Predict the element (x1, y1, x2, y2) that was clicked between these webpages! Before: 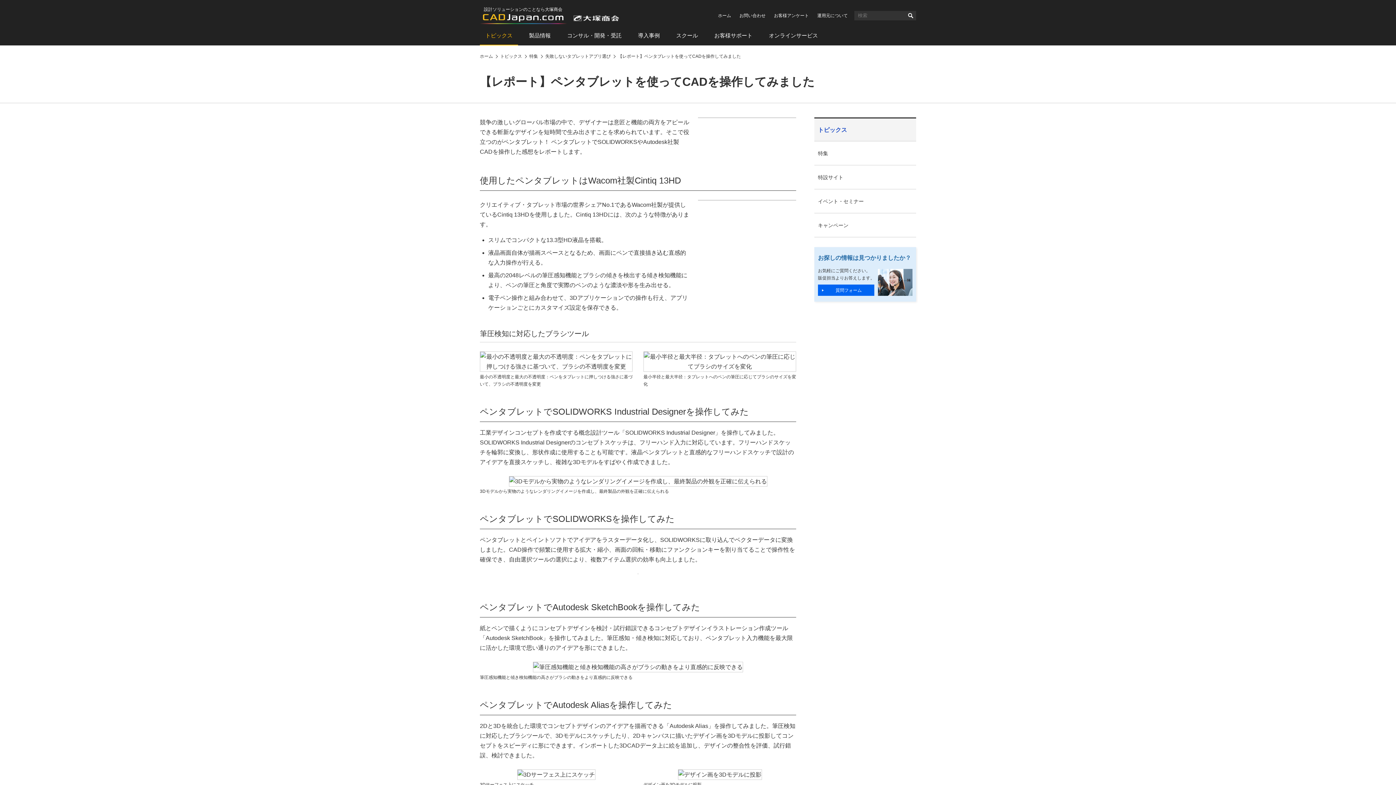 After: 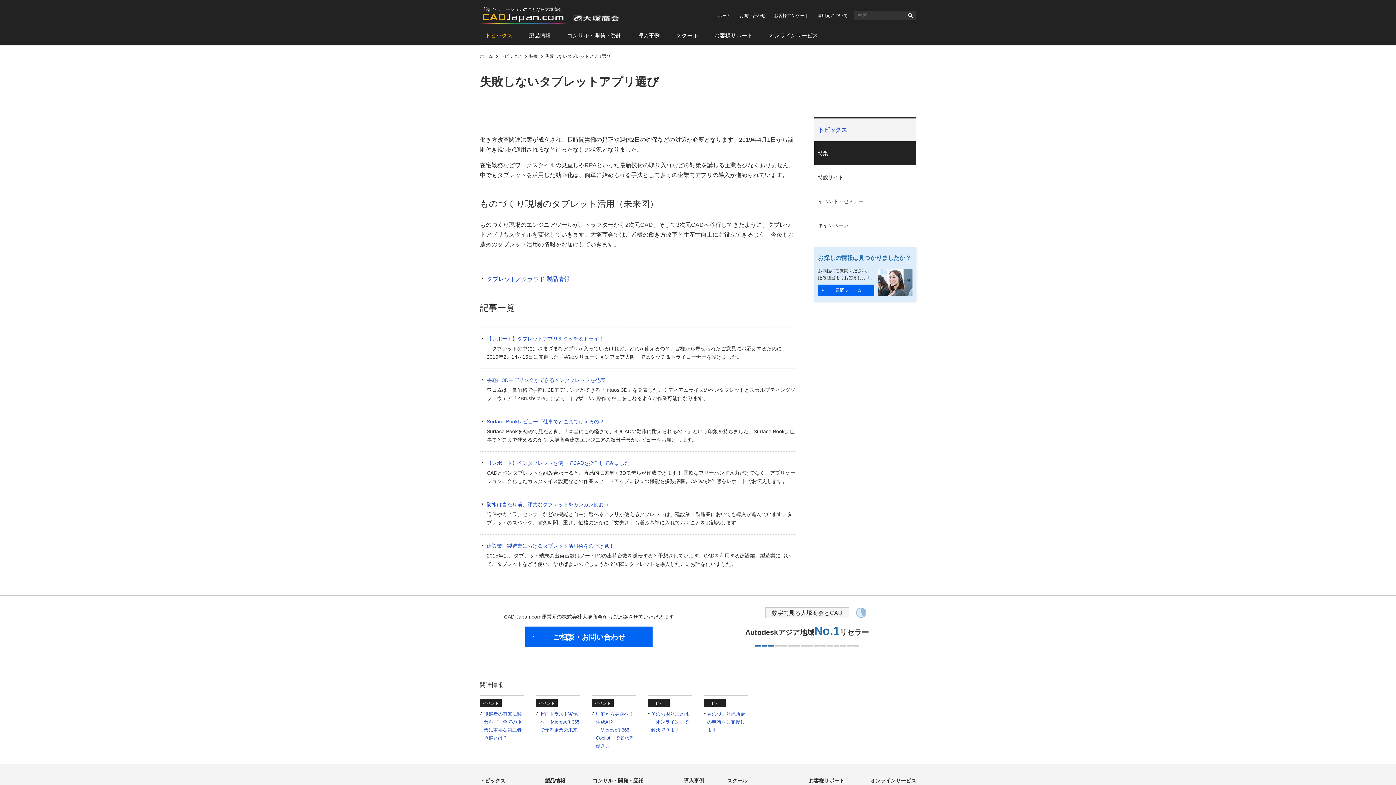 Action: label: 失敗しないタブレットアプリ選び bbox: (545, 53, 610, 58)